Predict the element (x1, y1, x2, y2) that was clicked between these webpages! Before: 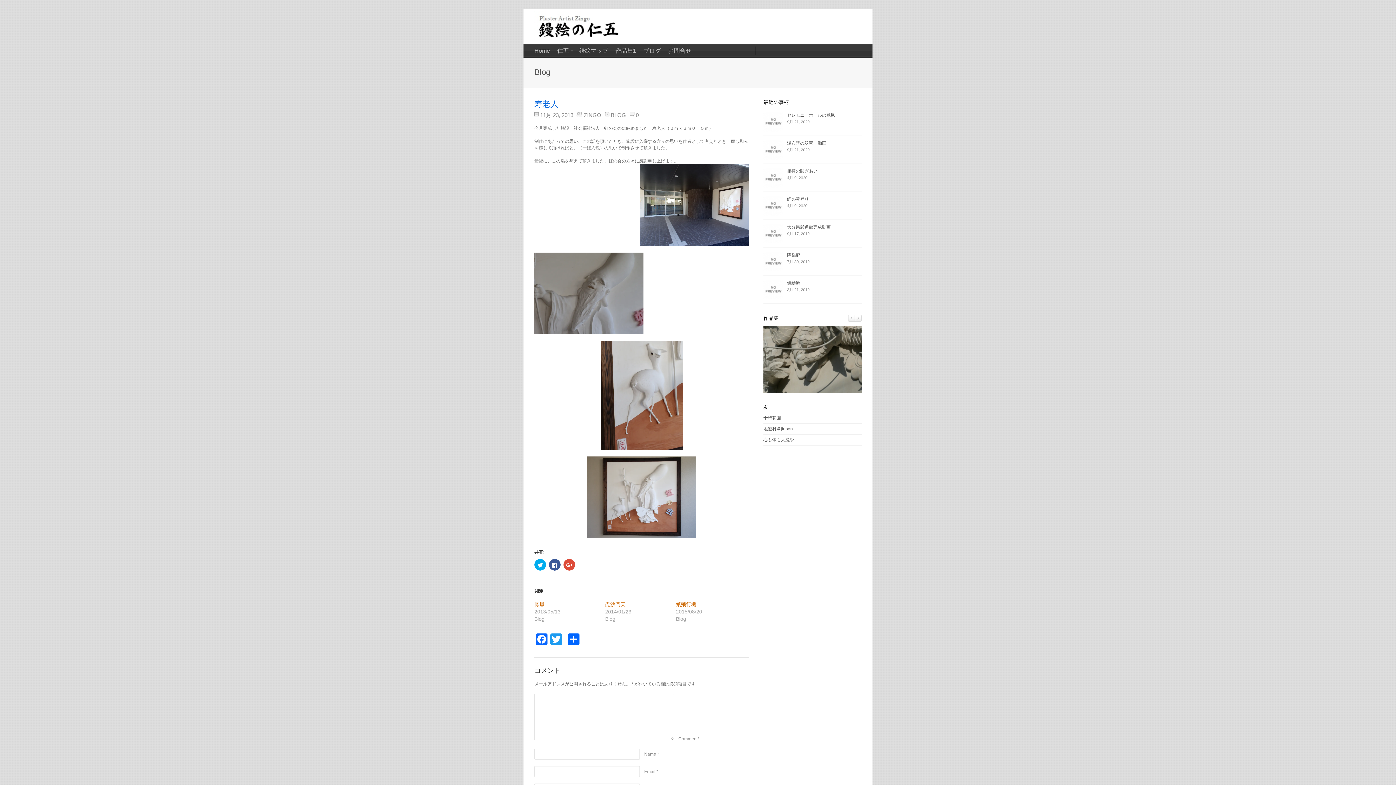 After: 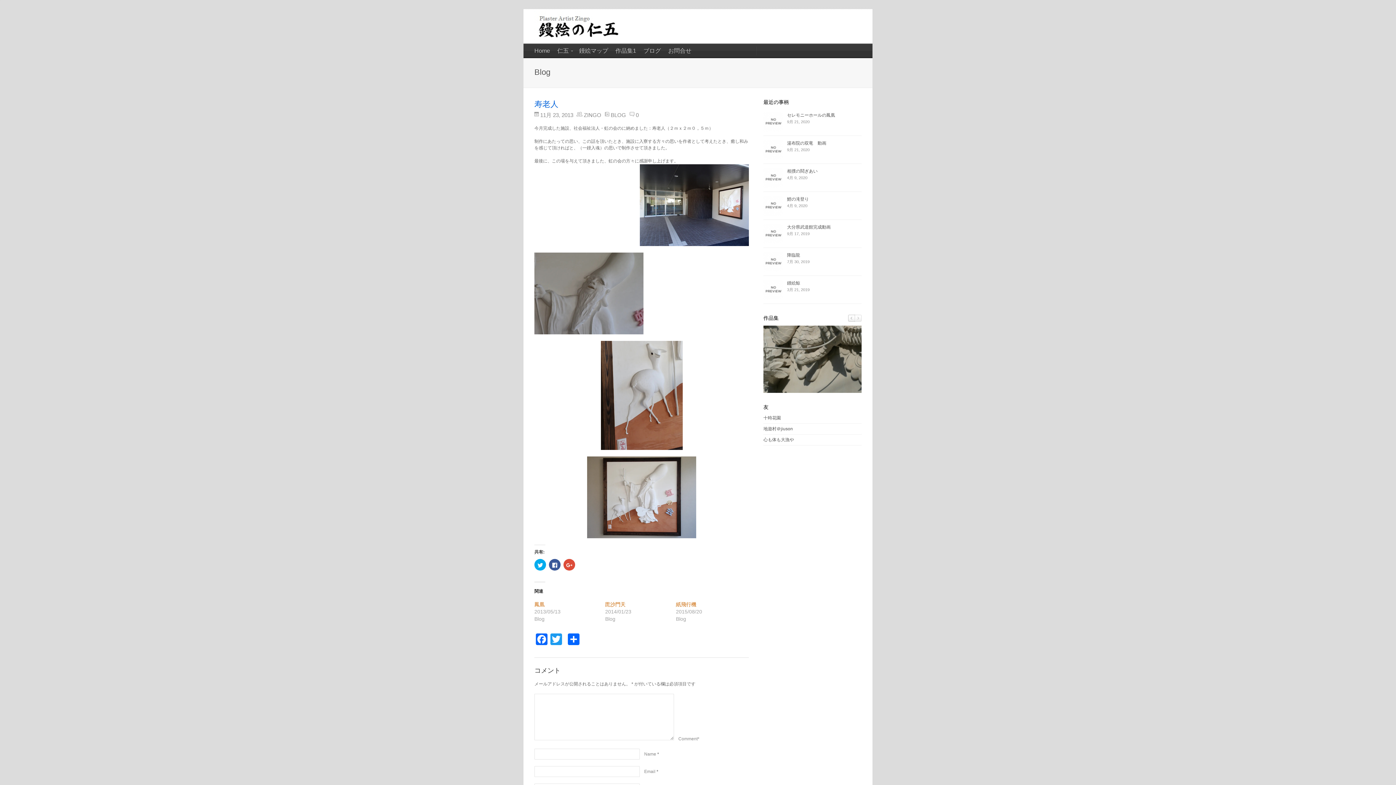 Action: bbox: (848, 314, 855, 321)